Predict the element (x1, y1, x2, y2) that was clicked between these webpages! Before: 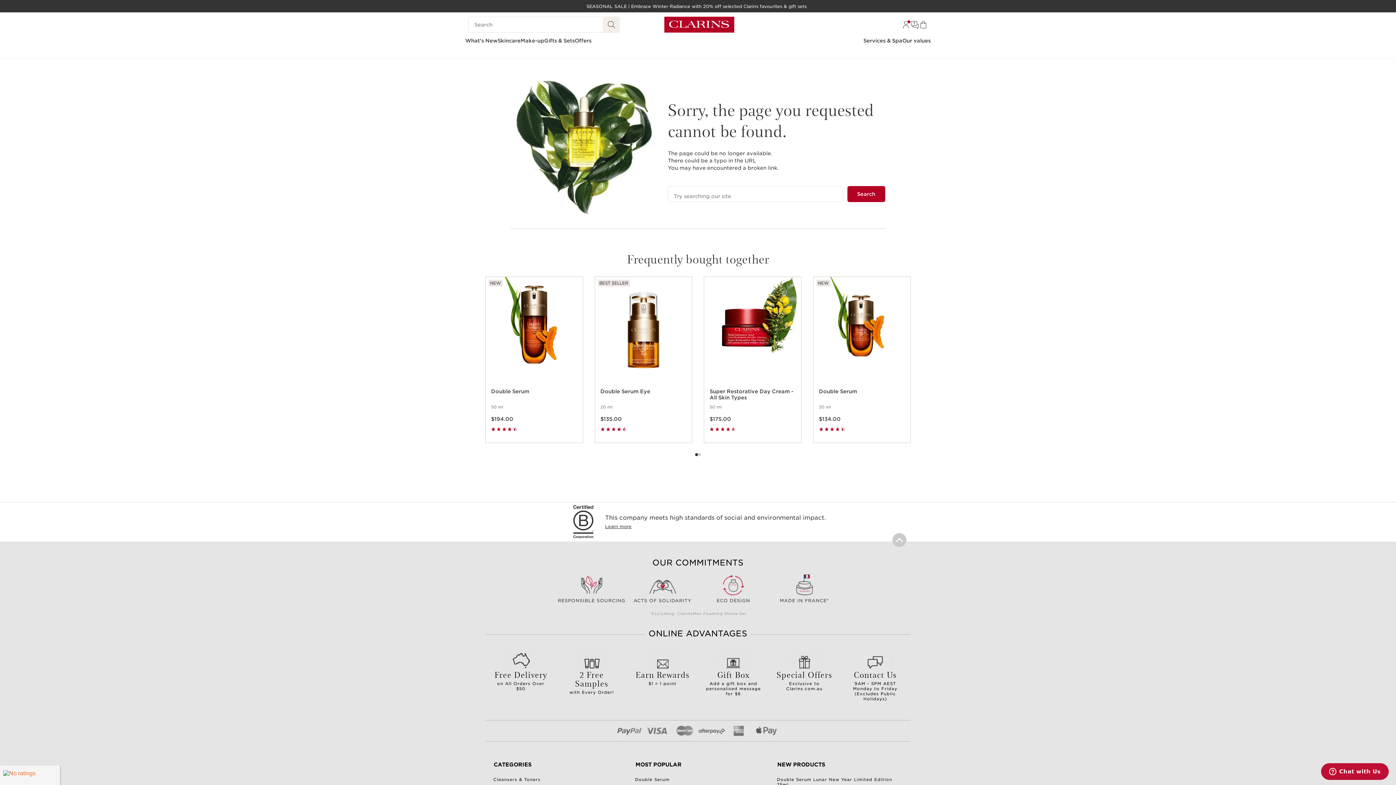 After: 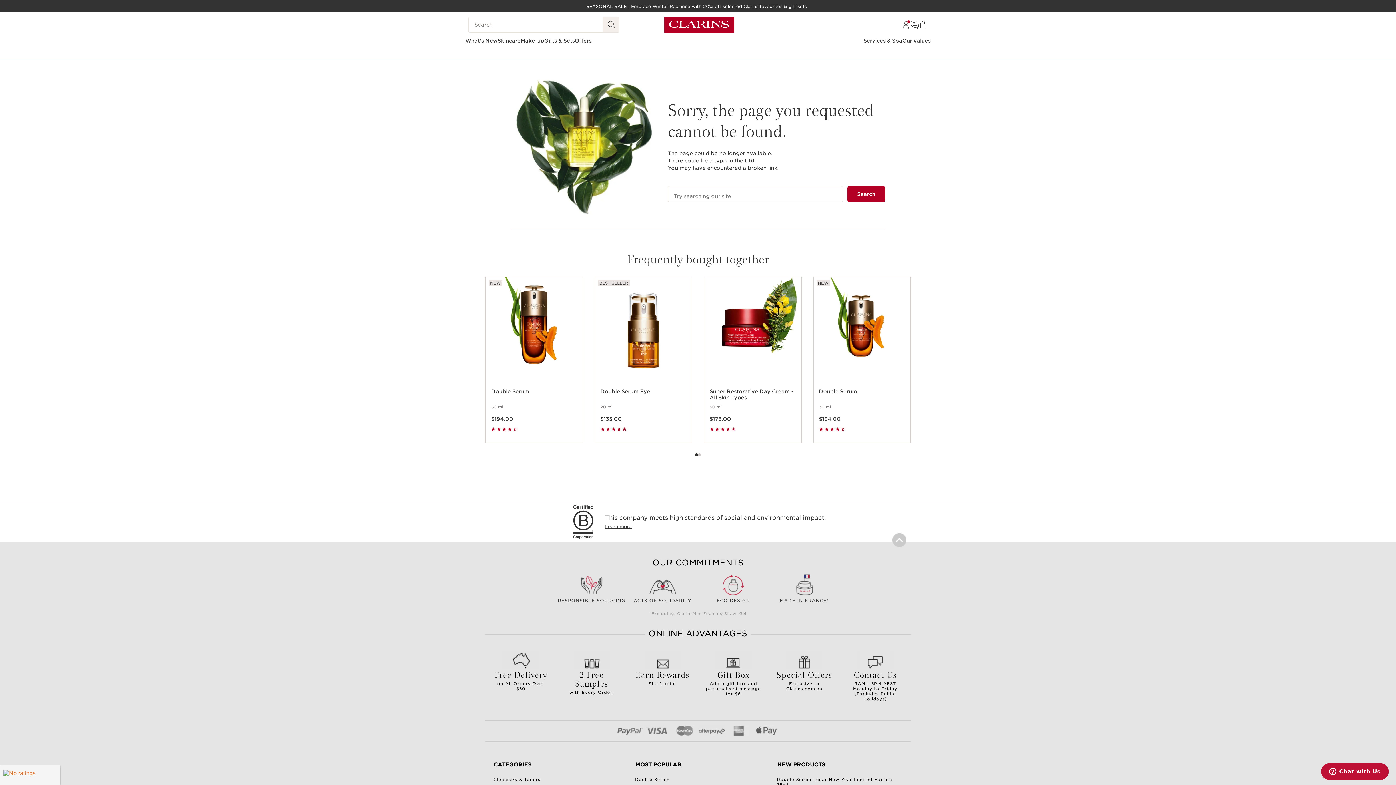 Action: label: Hydra-Essentiel [HA²] Silky Cream bbox: (634, 741, 722, 747)